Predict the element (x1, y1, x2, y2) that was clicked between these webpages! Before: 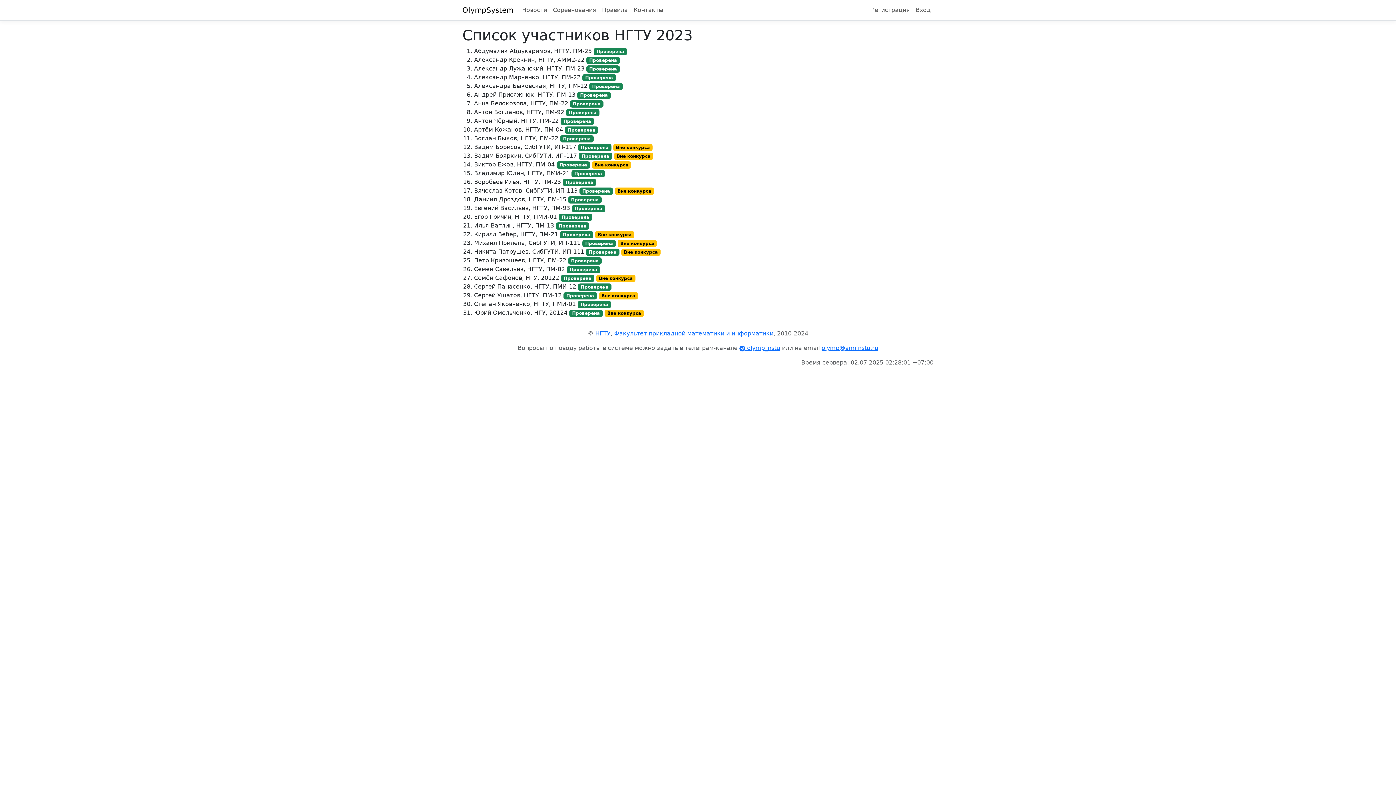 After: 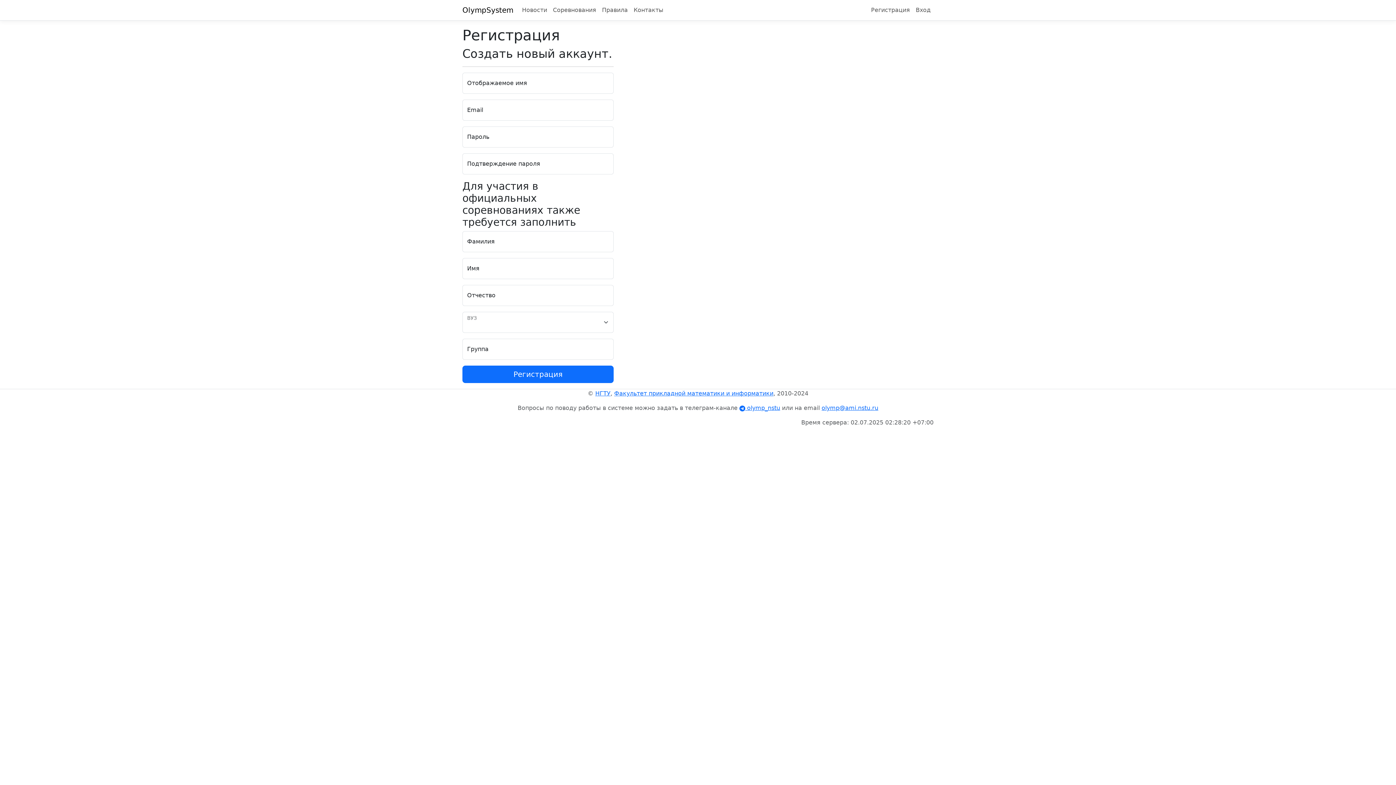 Action: label: Регистрация bbox: (868, 2, 913, 17)